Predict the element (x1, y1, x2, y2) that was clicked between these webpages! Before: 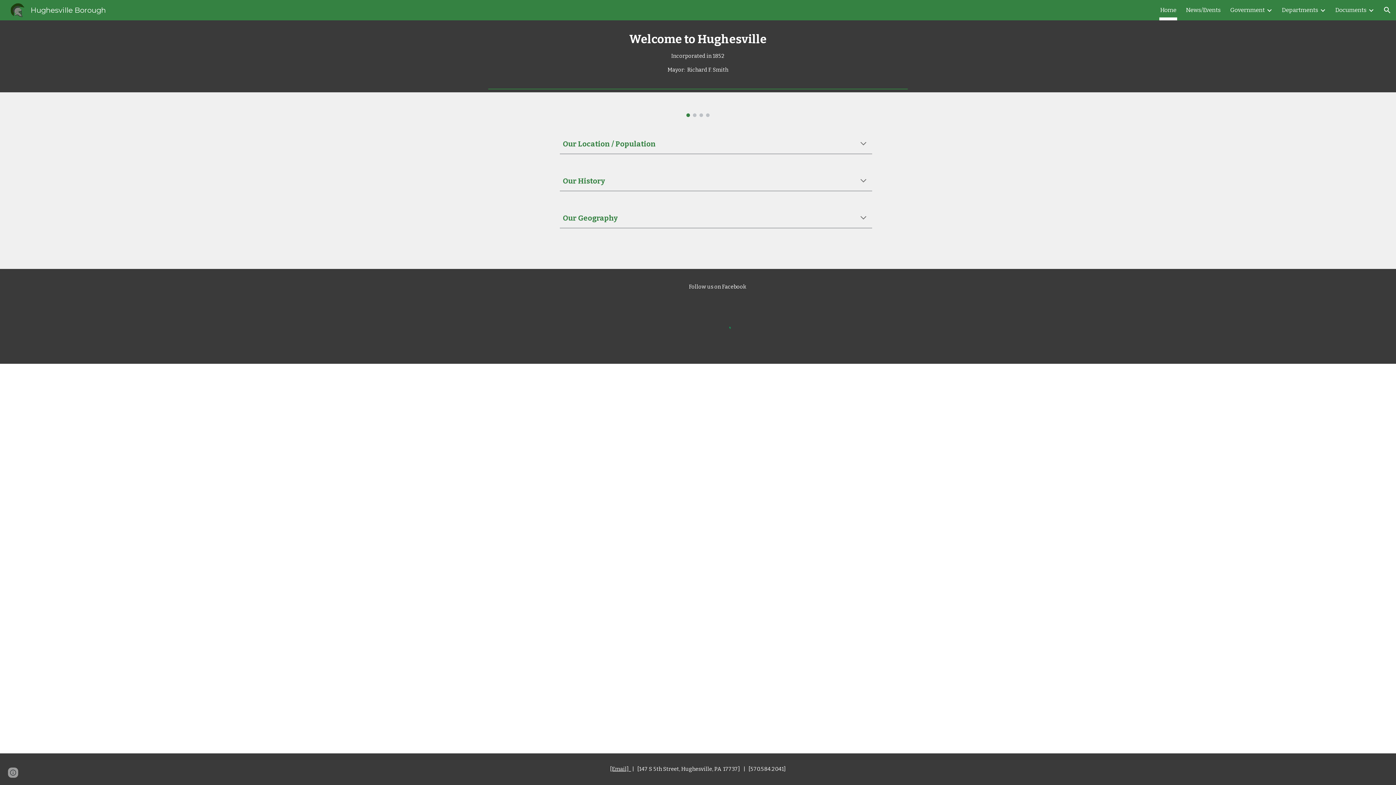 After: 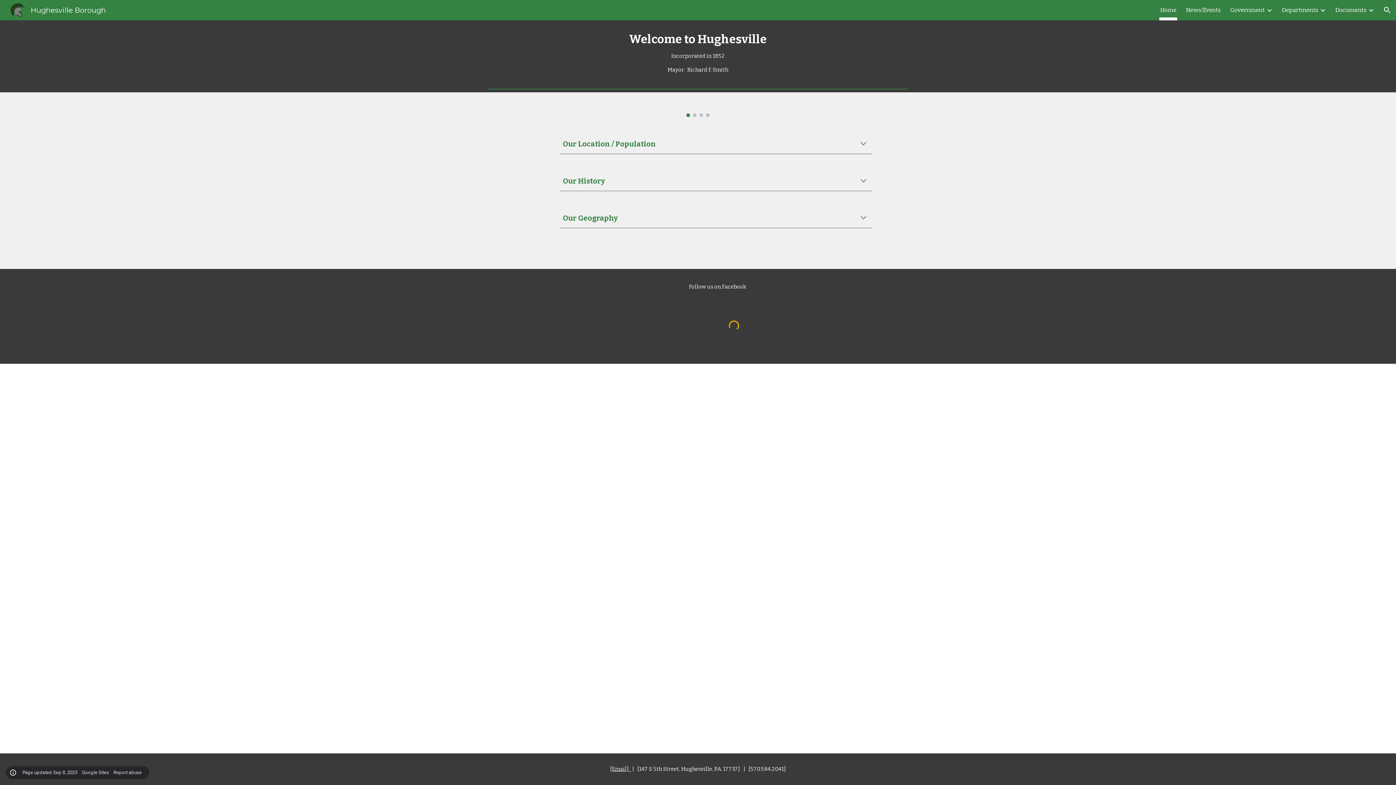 Action: label: Site actions bbox: (8, 768, 18, 778)